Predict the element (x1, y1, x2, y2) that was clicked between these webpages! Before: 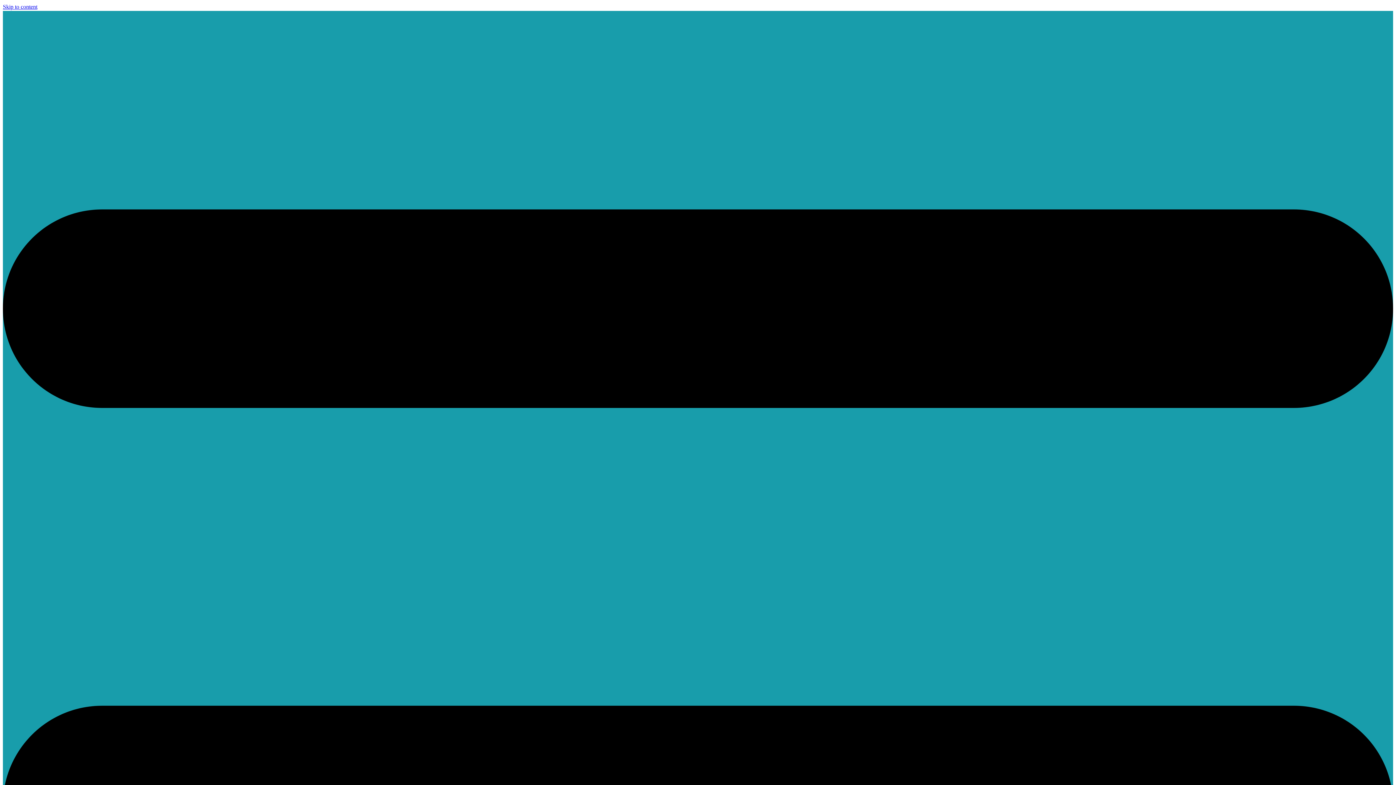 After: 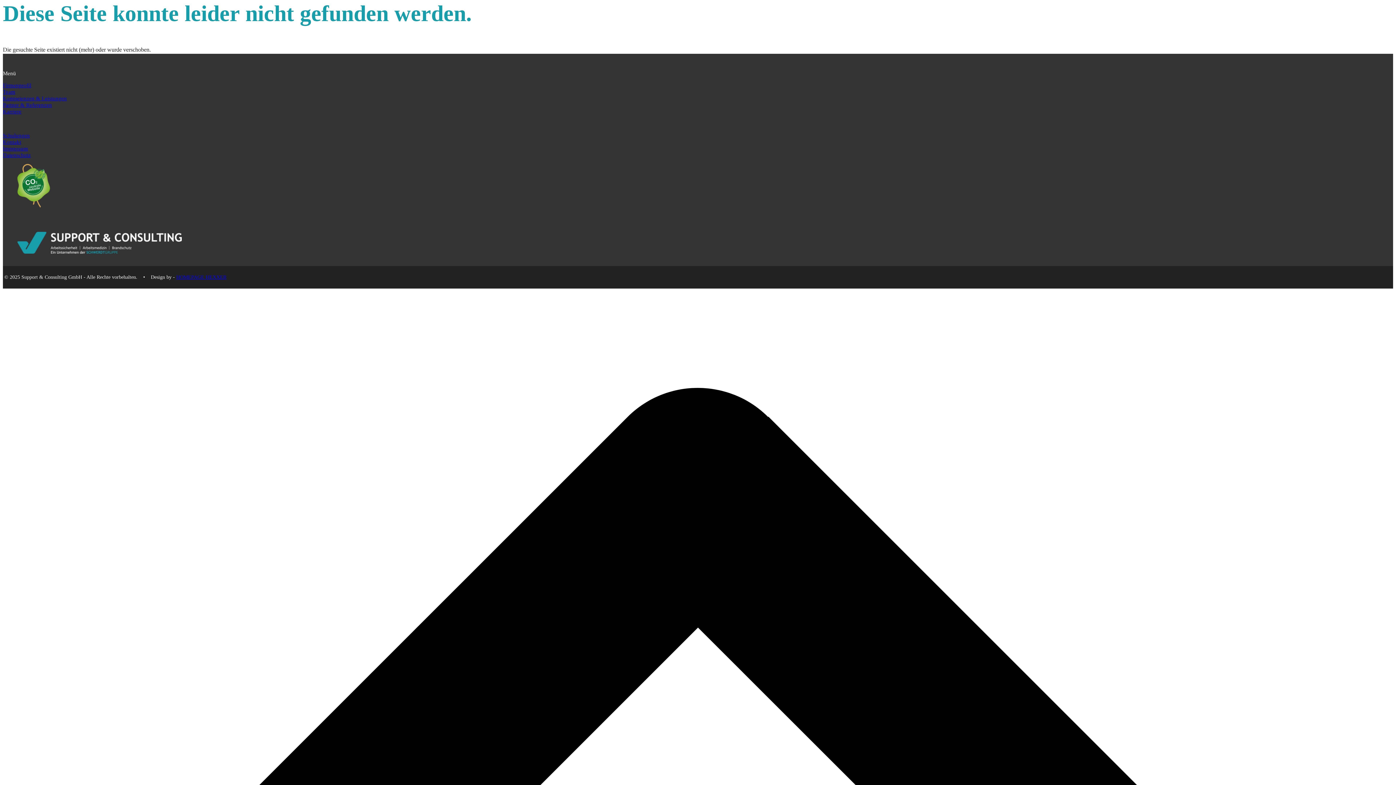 Action: bbox: (2, 3, 37, 9) label: Skip to content